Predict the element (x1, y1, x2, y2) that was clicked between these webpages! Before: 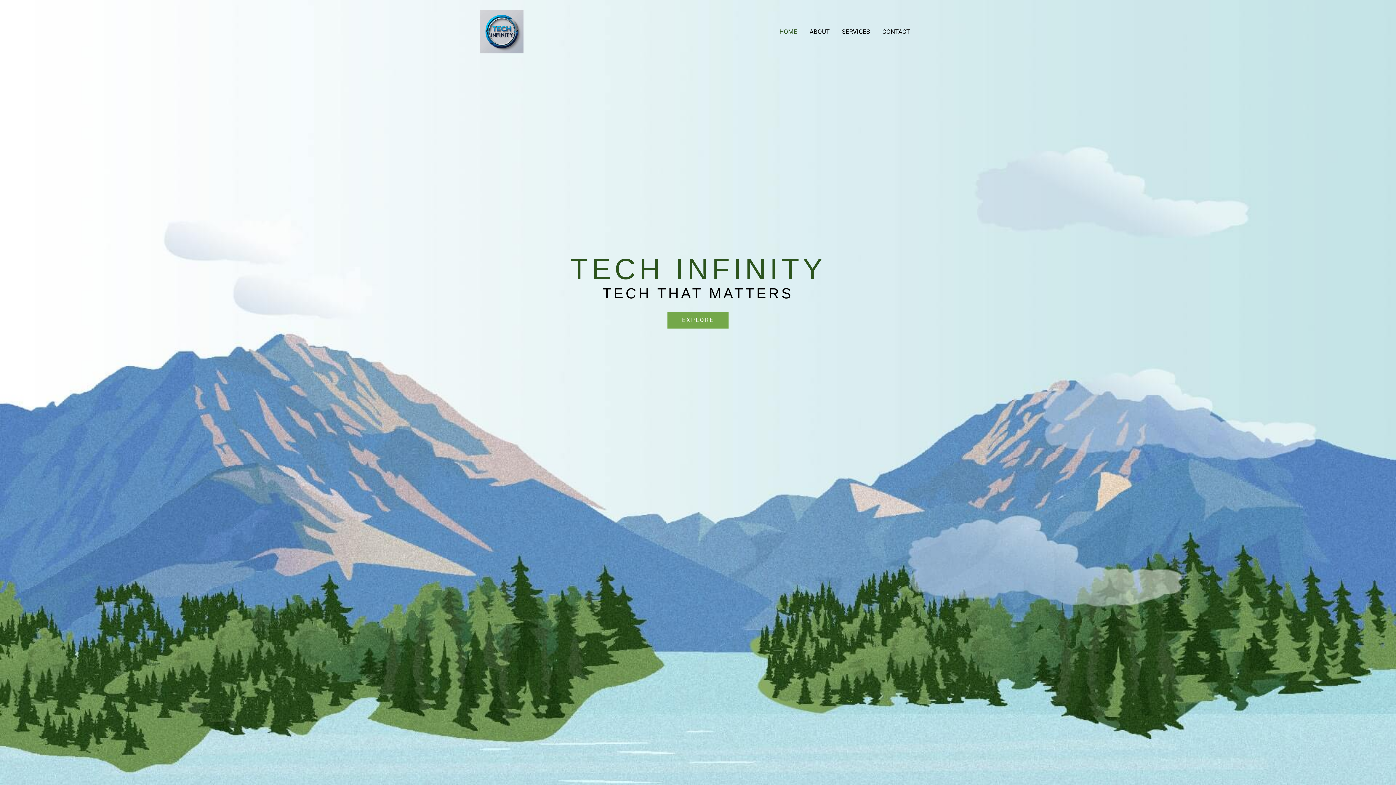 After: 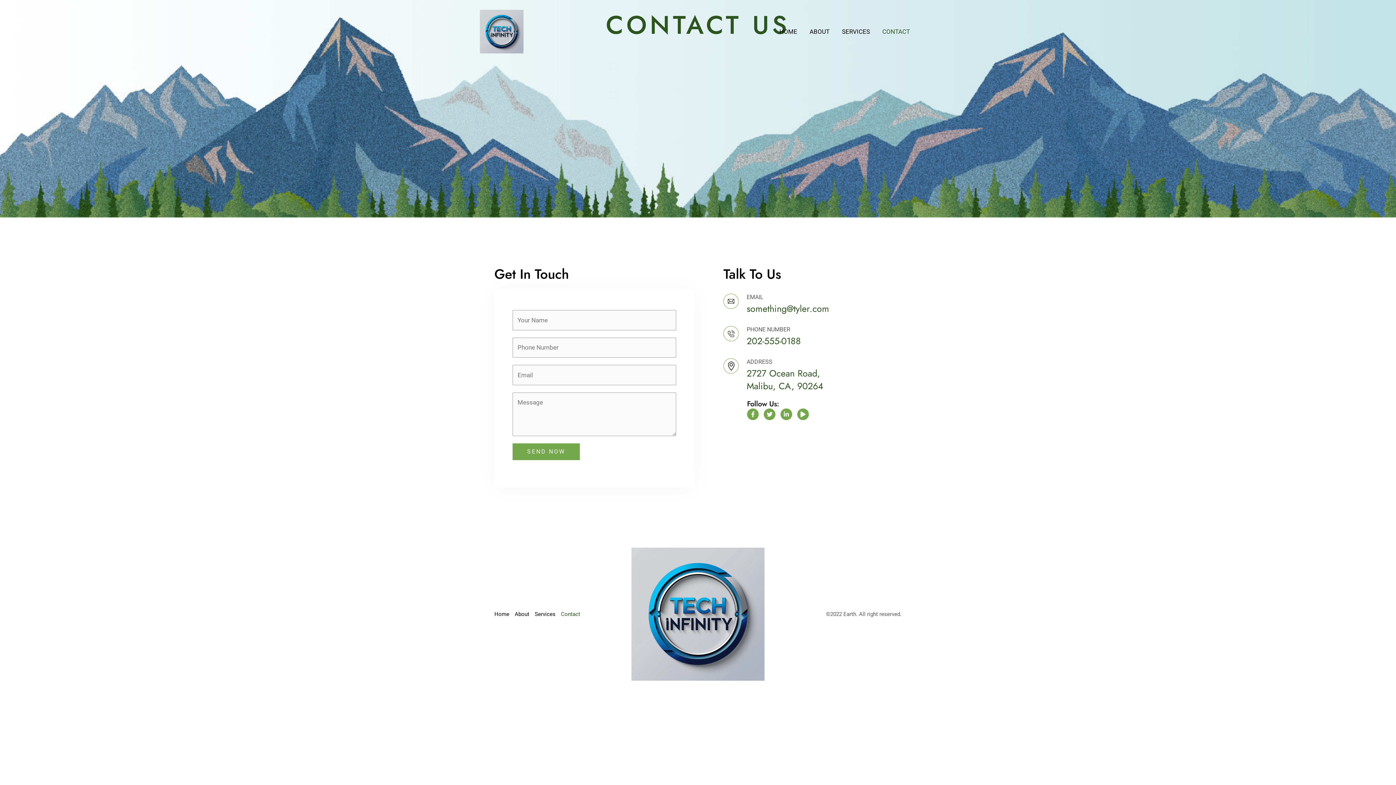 Action: label: CONTACT bbox: (876, 17, 916, 46)